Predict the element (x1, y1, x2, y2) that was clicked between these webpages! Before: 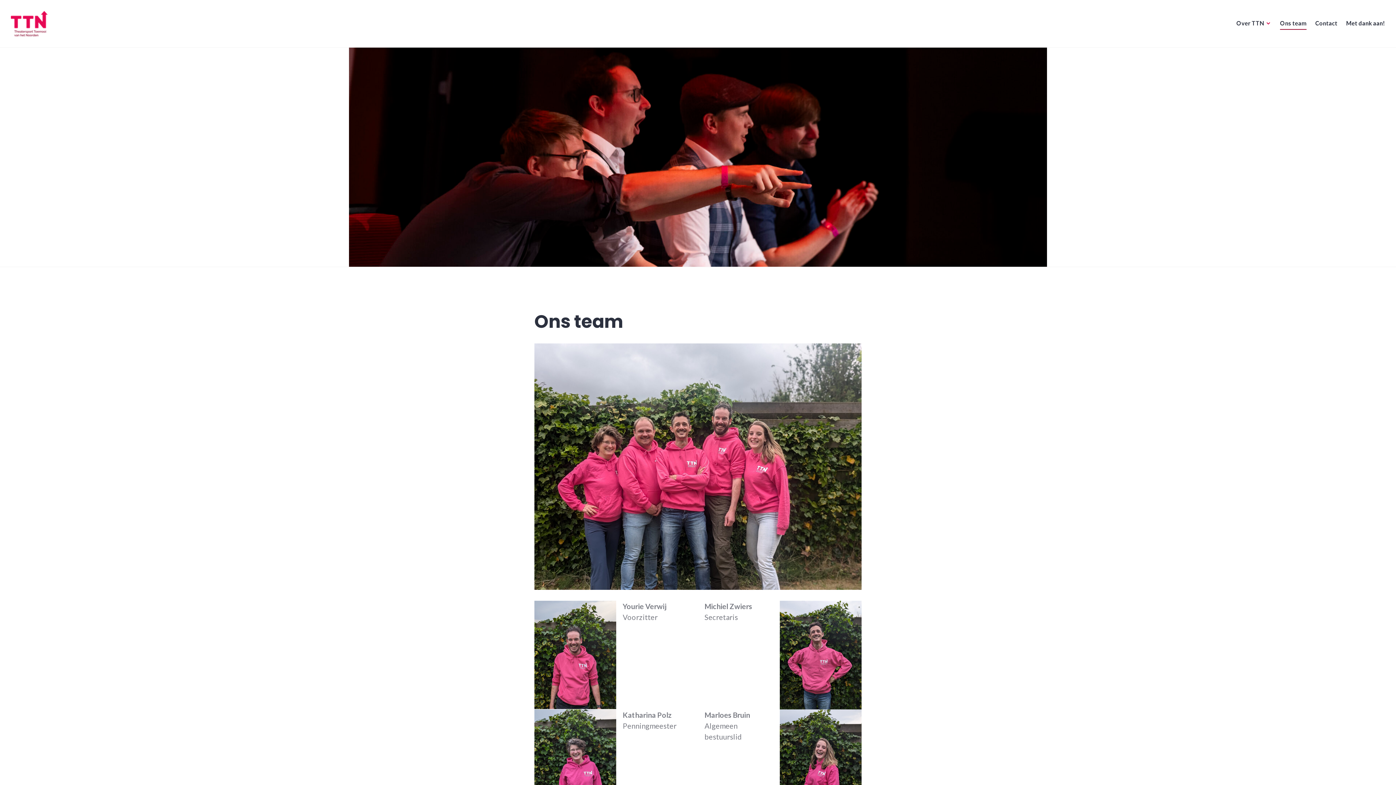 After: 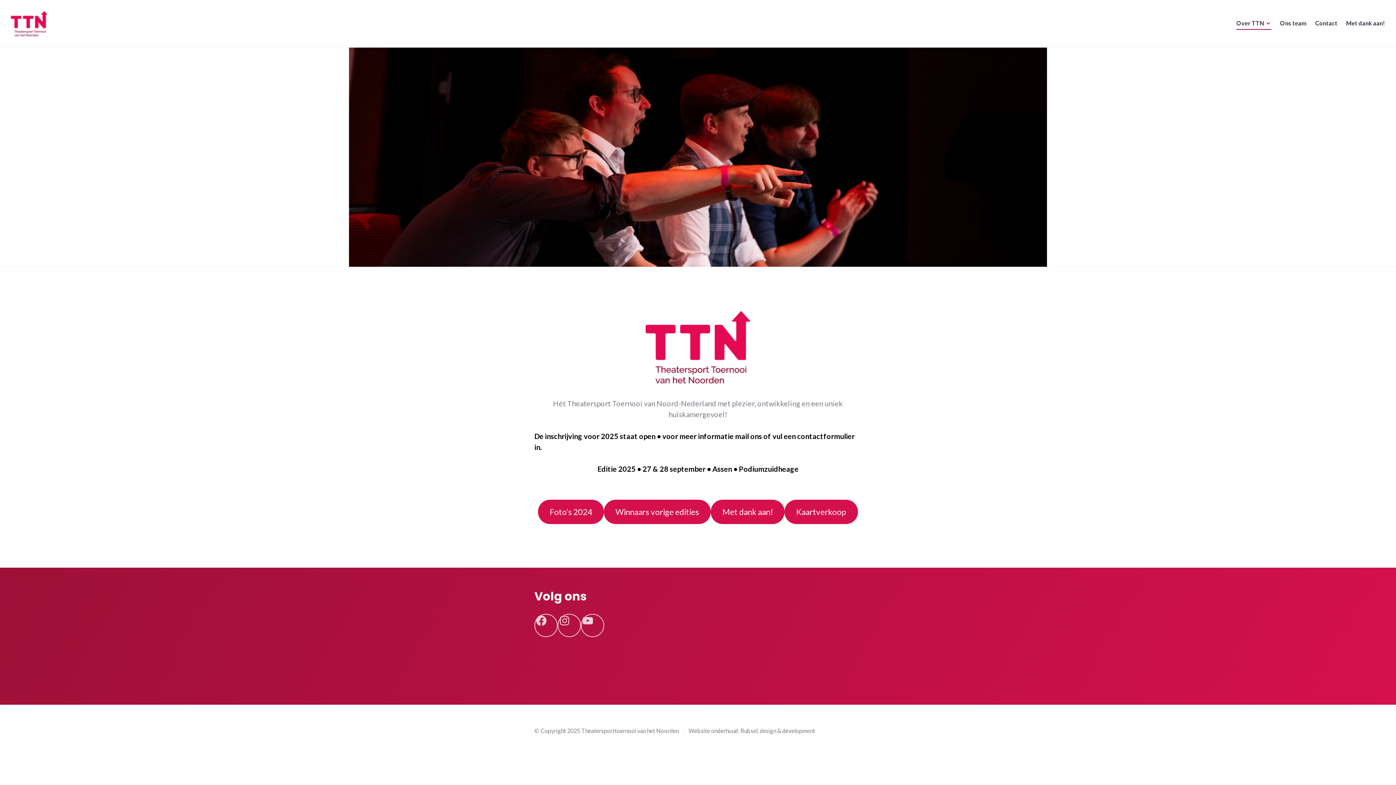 Action: bbox: (10, 10, 47, 36)